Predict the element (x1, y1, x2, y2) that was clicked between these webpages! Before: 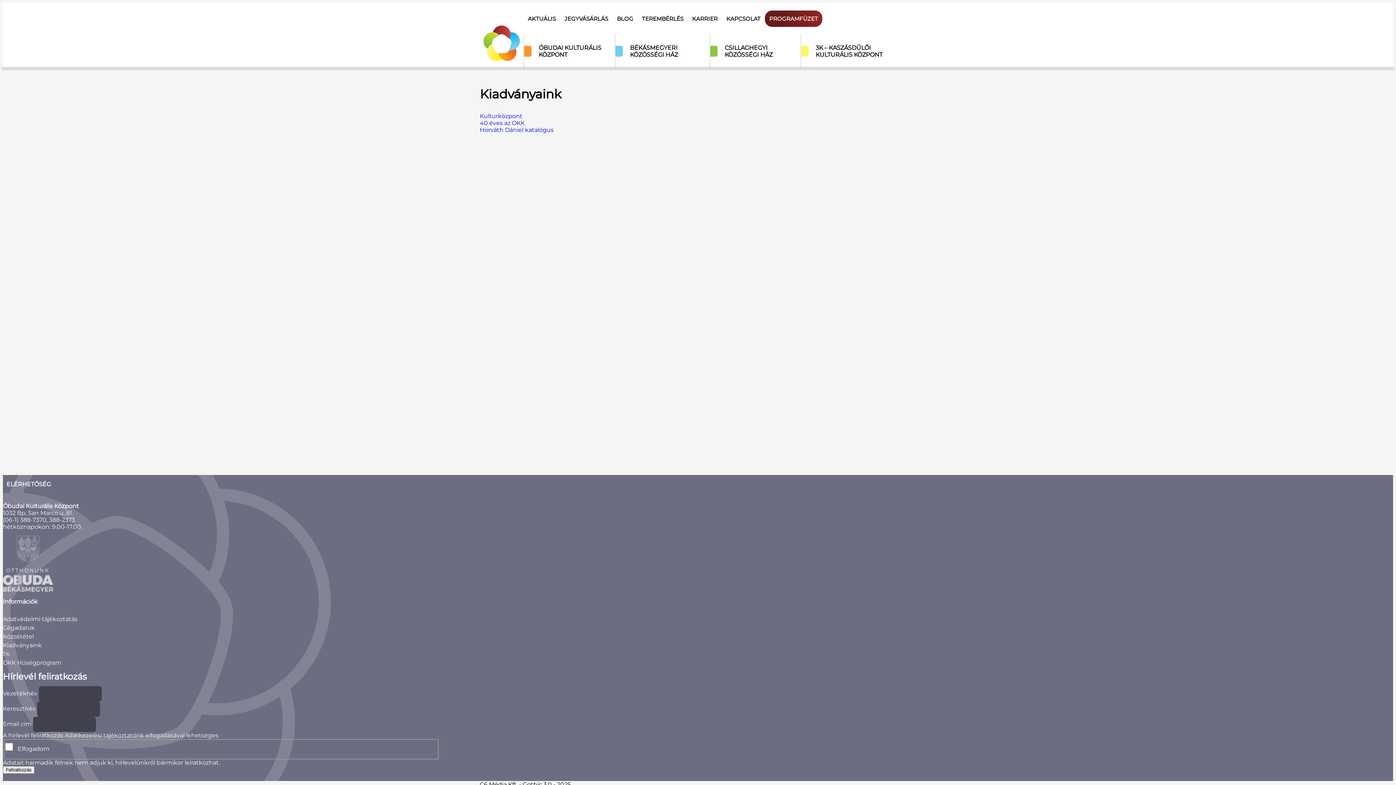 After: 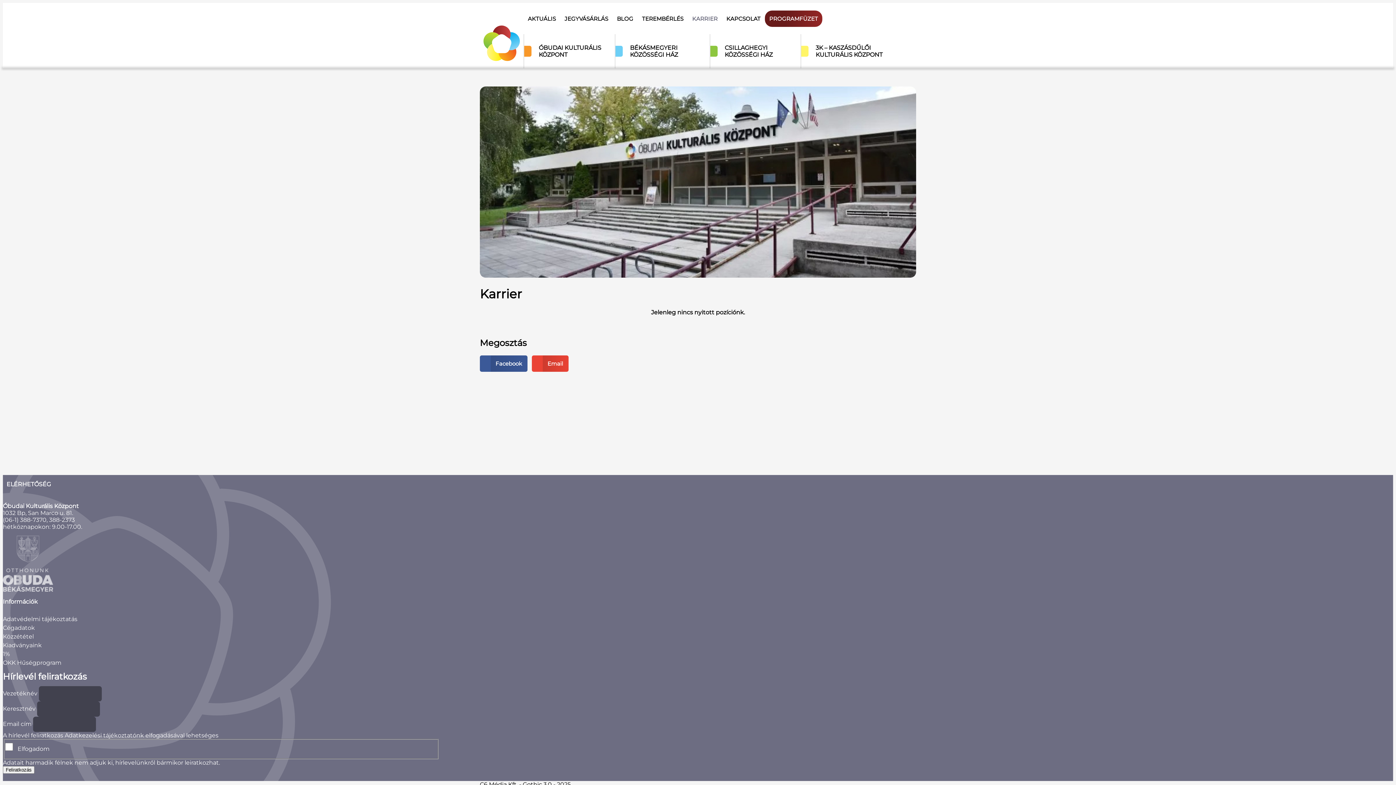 Action: label: KARRIER bbox: (688, 10, 722, 26)